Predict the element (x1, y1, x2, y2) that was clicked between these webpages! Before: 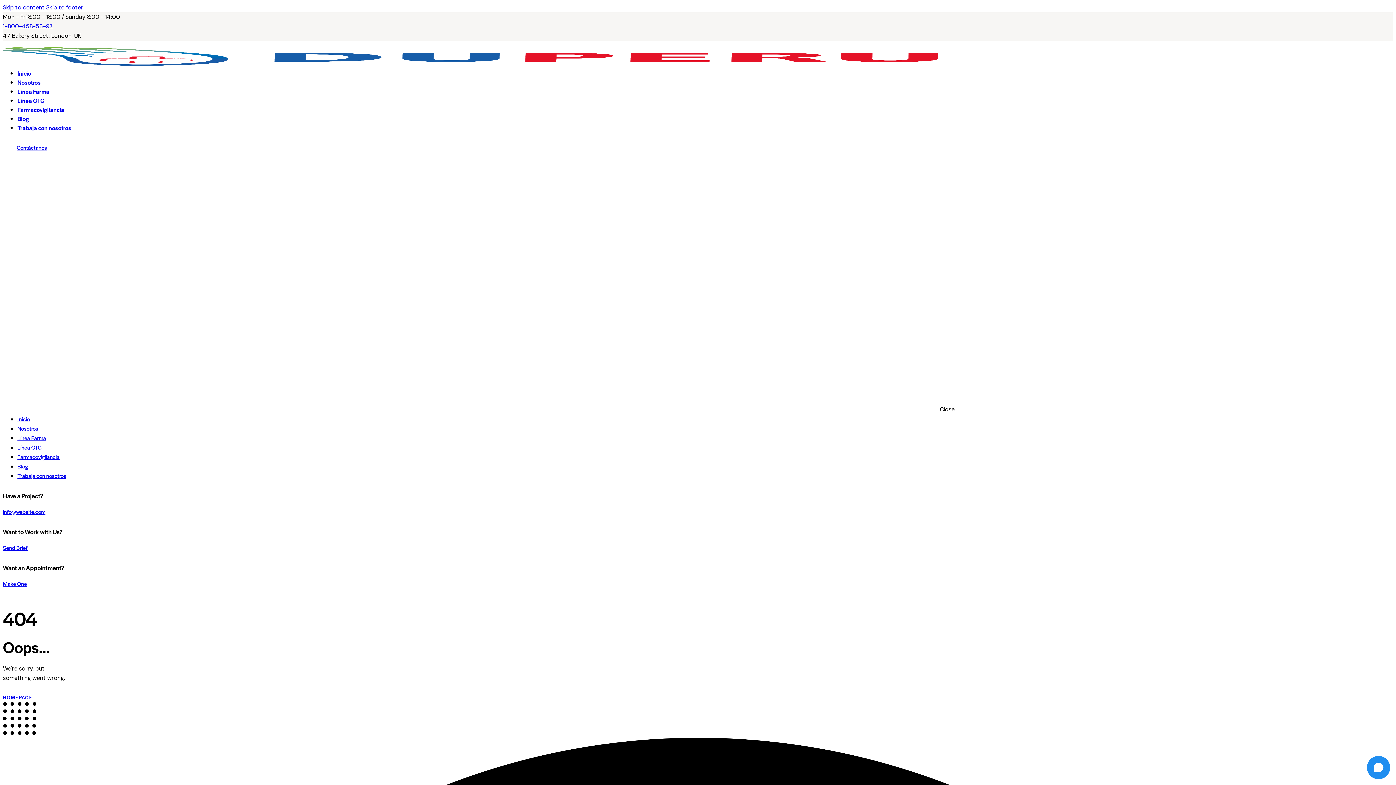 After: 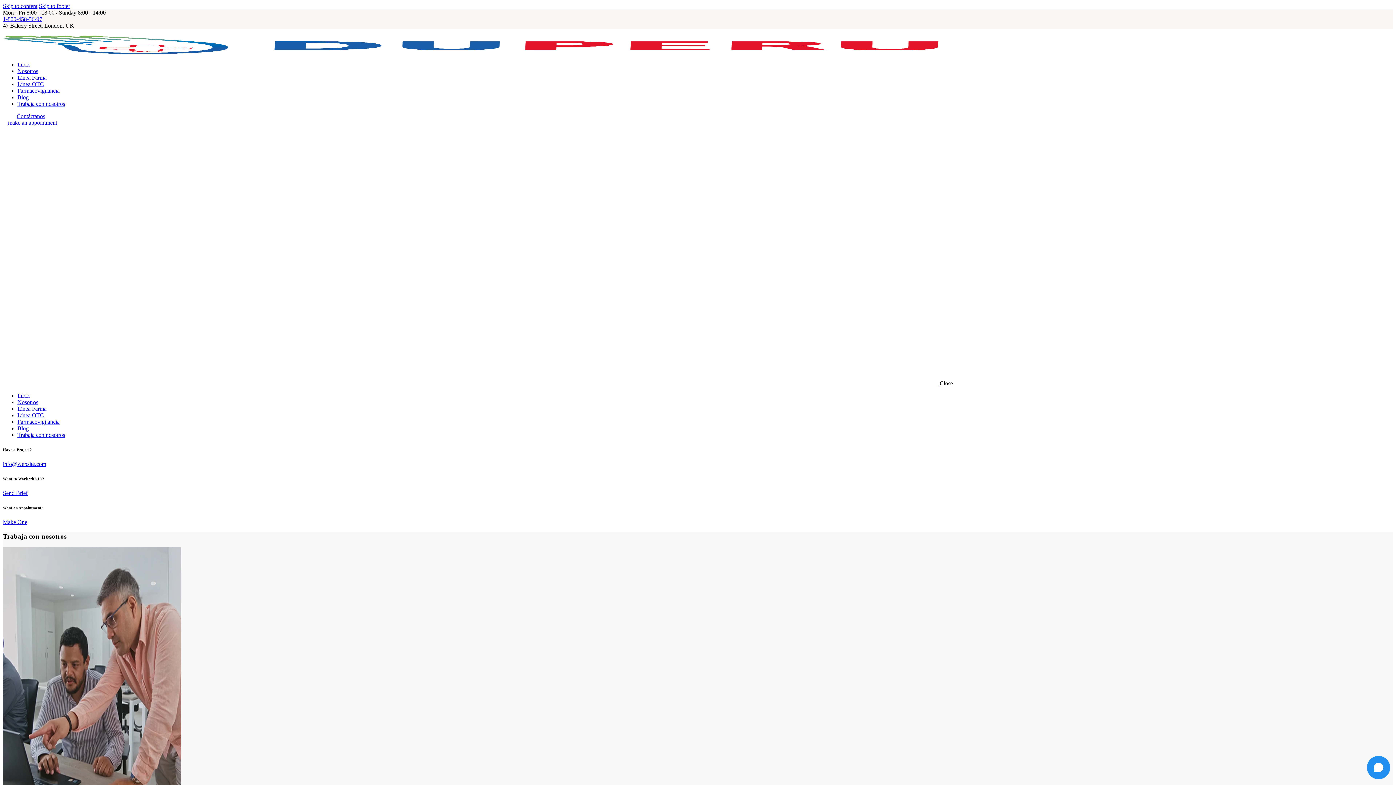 Action: bbox: (17, 471, 66, 479) label: Trabaja con nosotros